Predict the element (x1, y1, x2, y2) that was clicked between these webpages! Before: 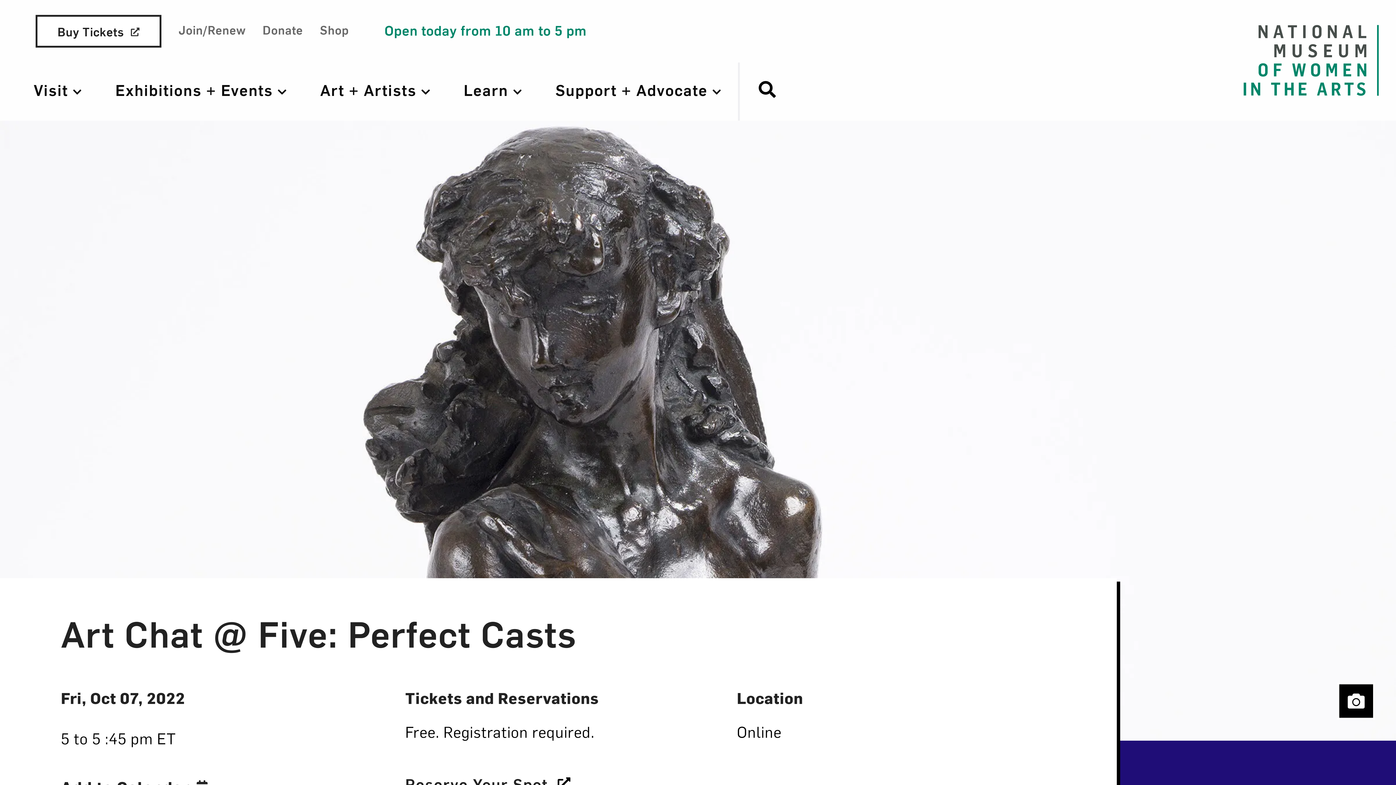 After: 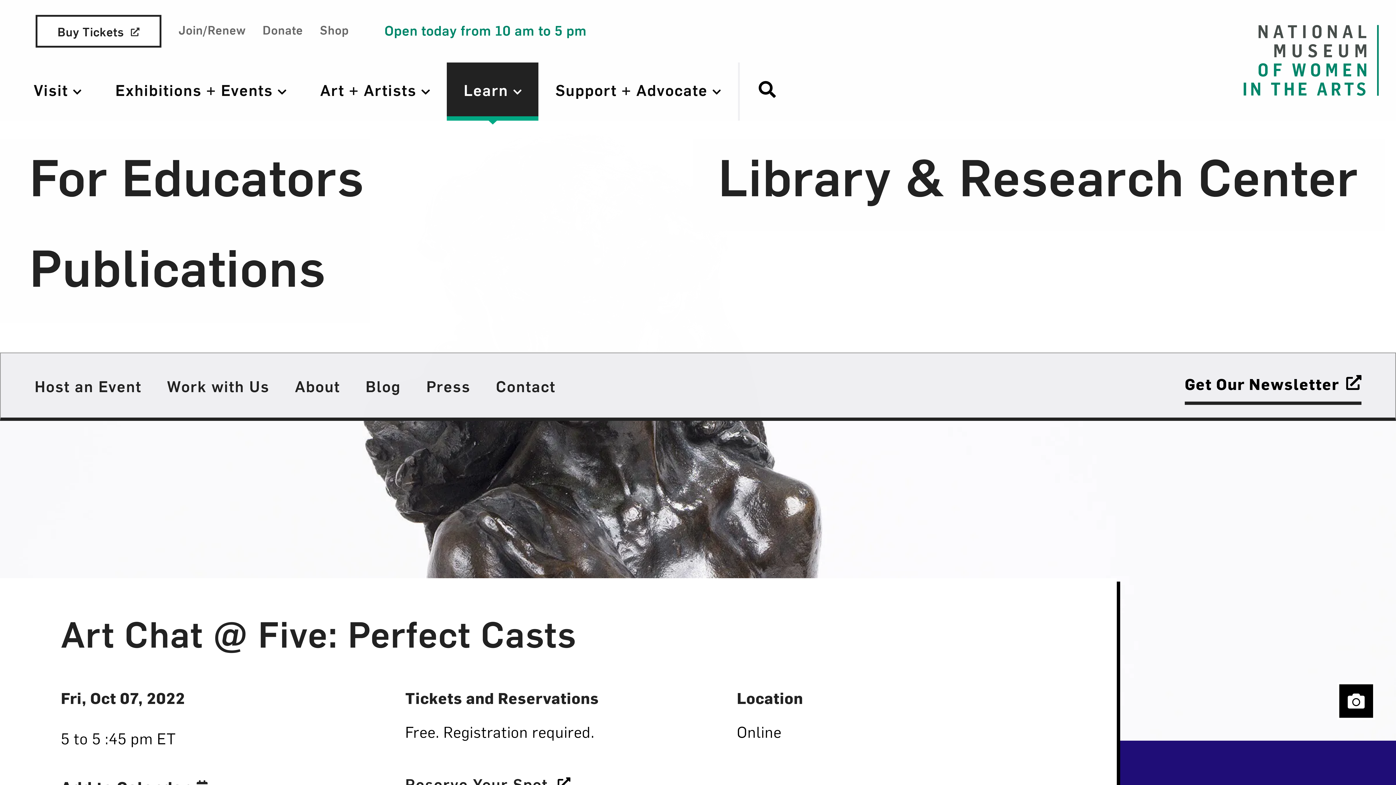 Action: bbox: (446, 62, 538, 120) label: Learn 